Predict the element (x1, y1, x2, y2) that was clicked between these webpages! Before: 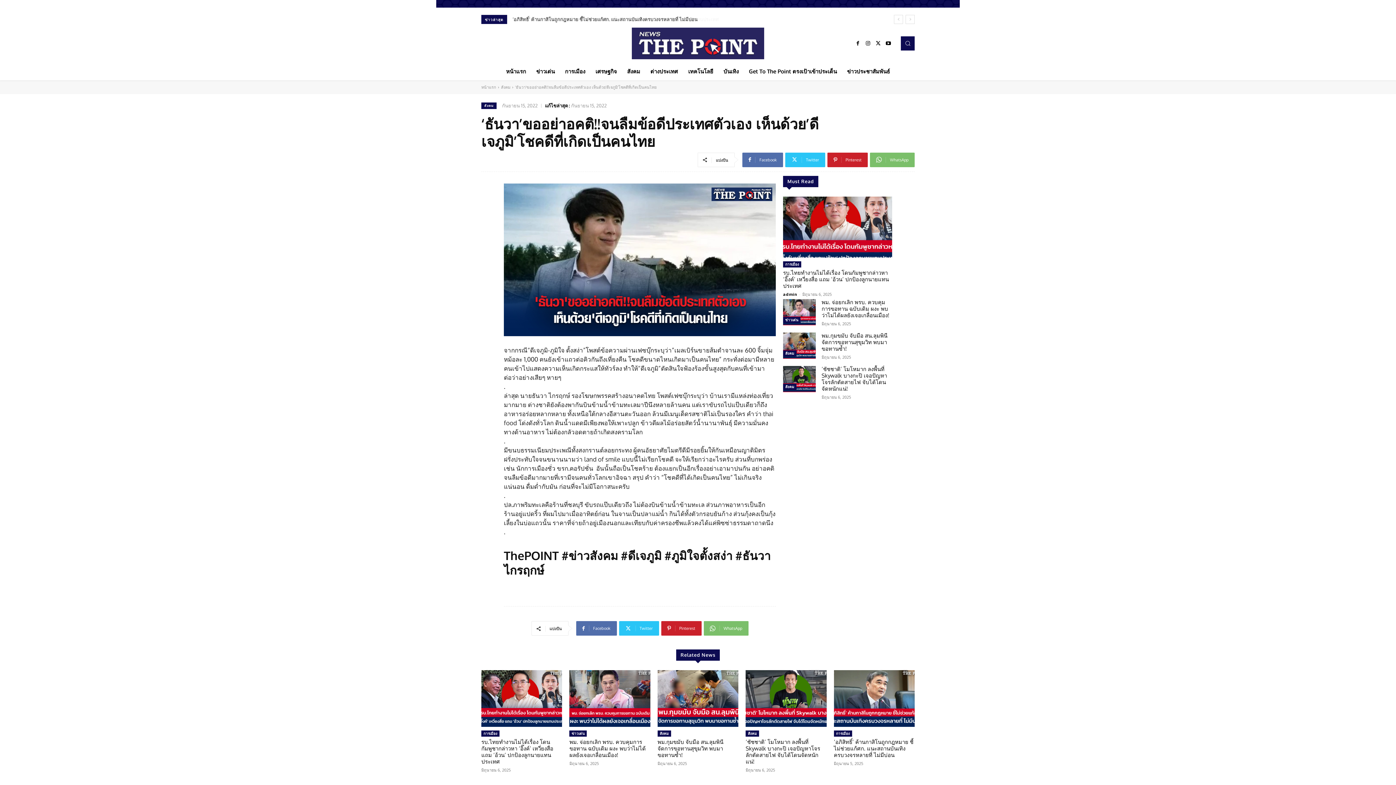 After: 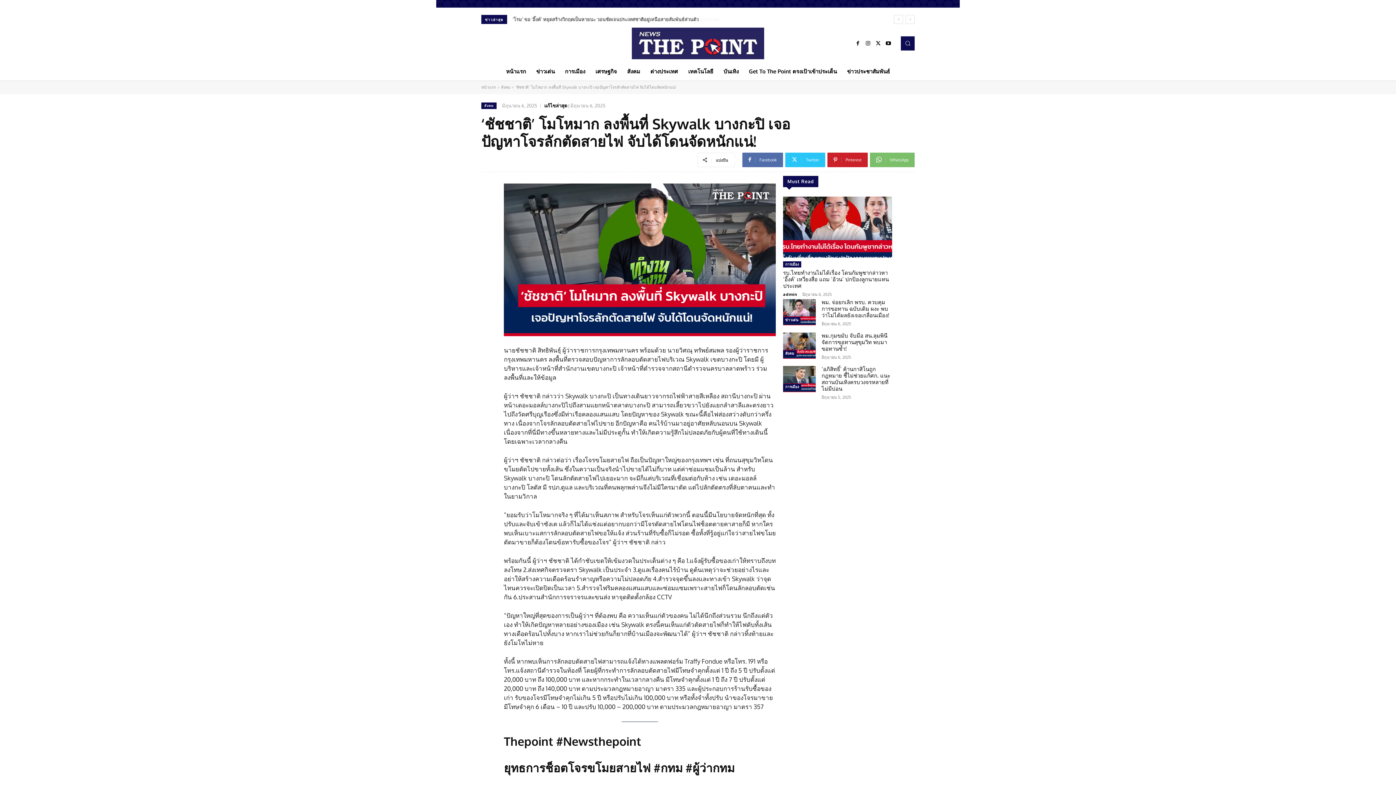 Action: bbox: (821, 365, 887, 392) label: ‘ชัชชาติ’ โมโหมาก ลงพื้นที่ Skywalk บางกะปิ เจอปัญหาโจรลักตัดสายไฟ จับได้โดนจัดหนักแน่!